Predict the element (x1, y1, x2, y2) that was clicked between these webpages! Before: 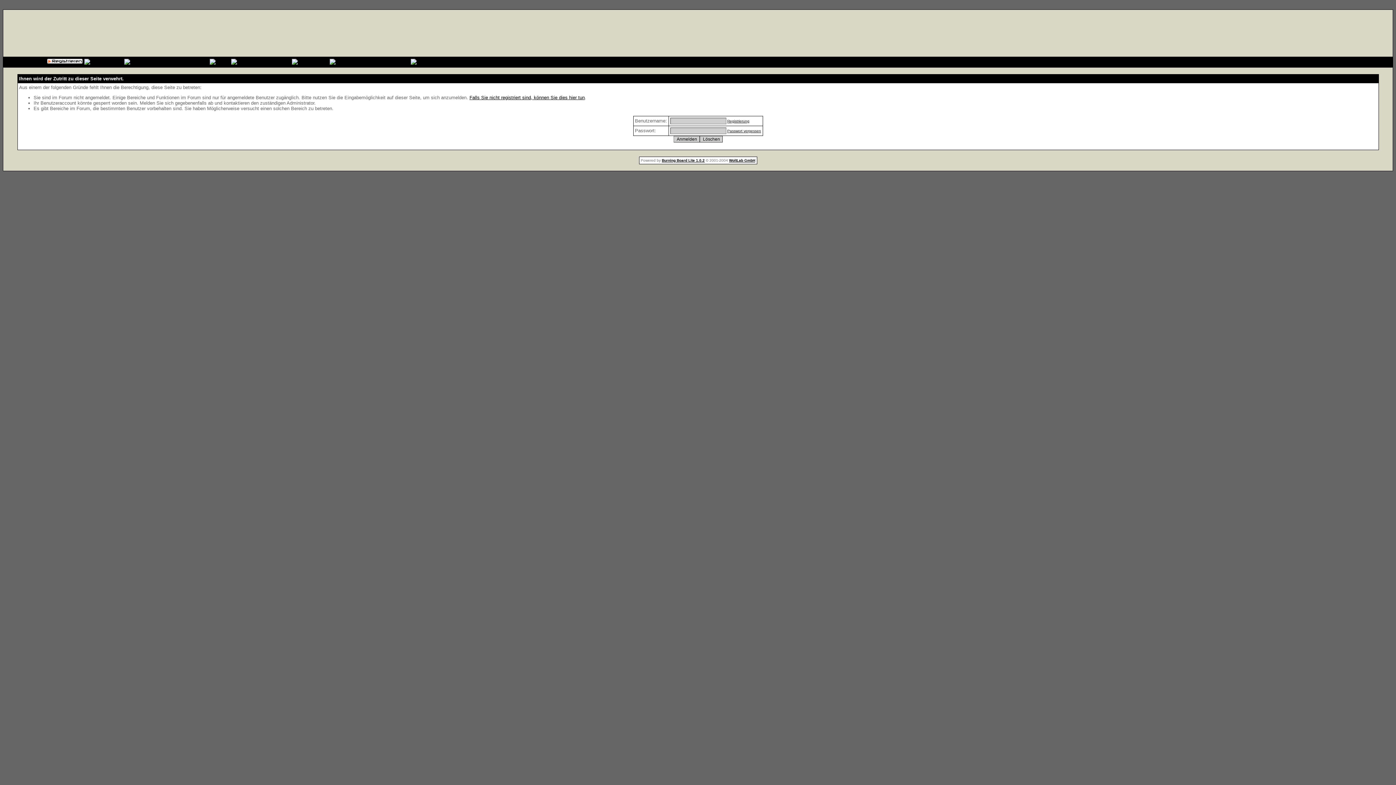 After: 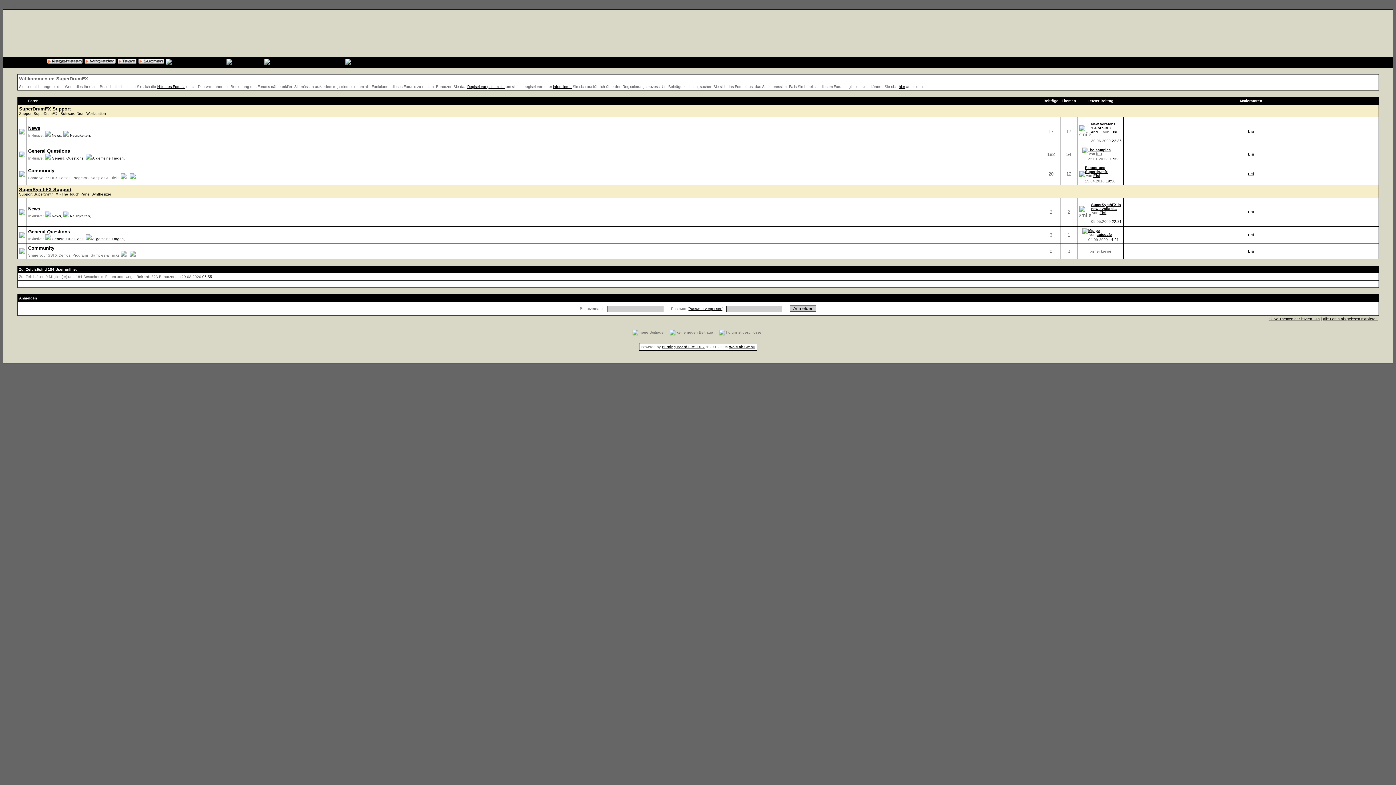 Action: bbox: (292, 58, 328, 65)